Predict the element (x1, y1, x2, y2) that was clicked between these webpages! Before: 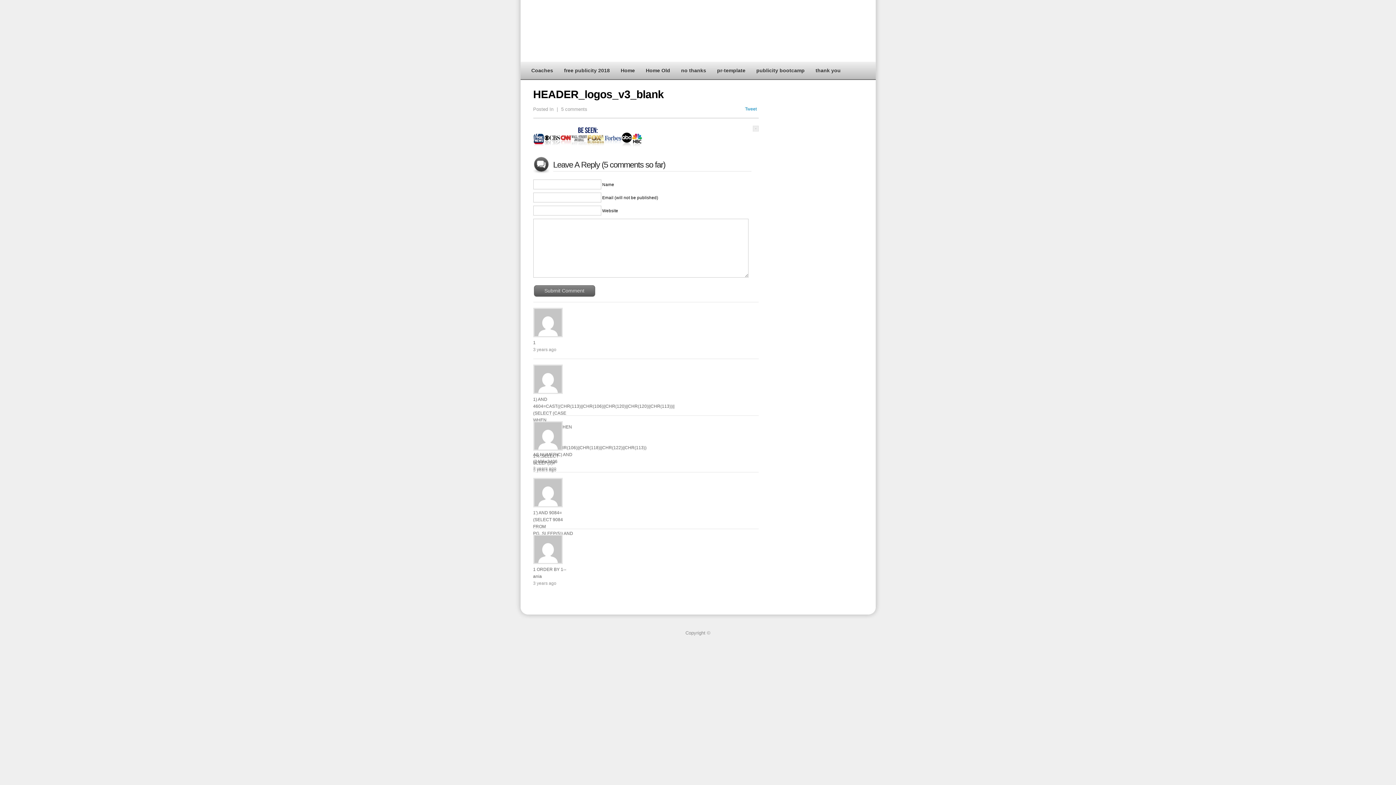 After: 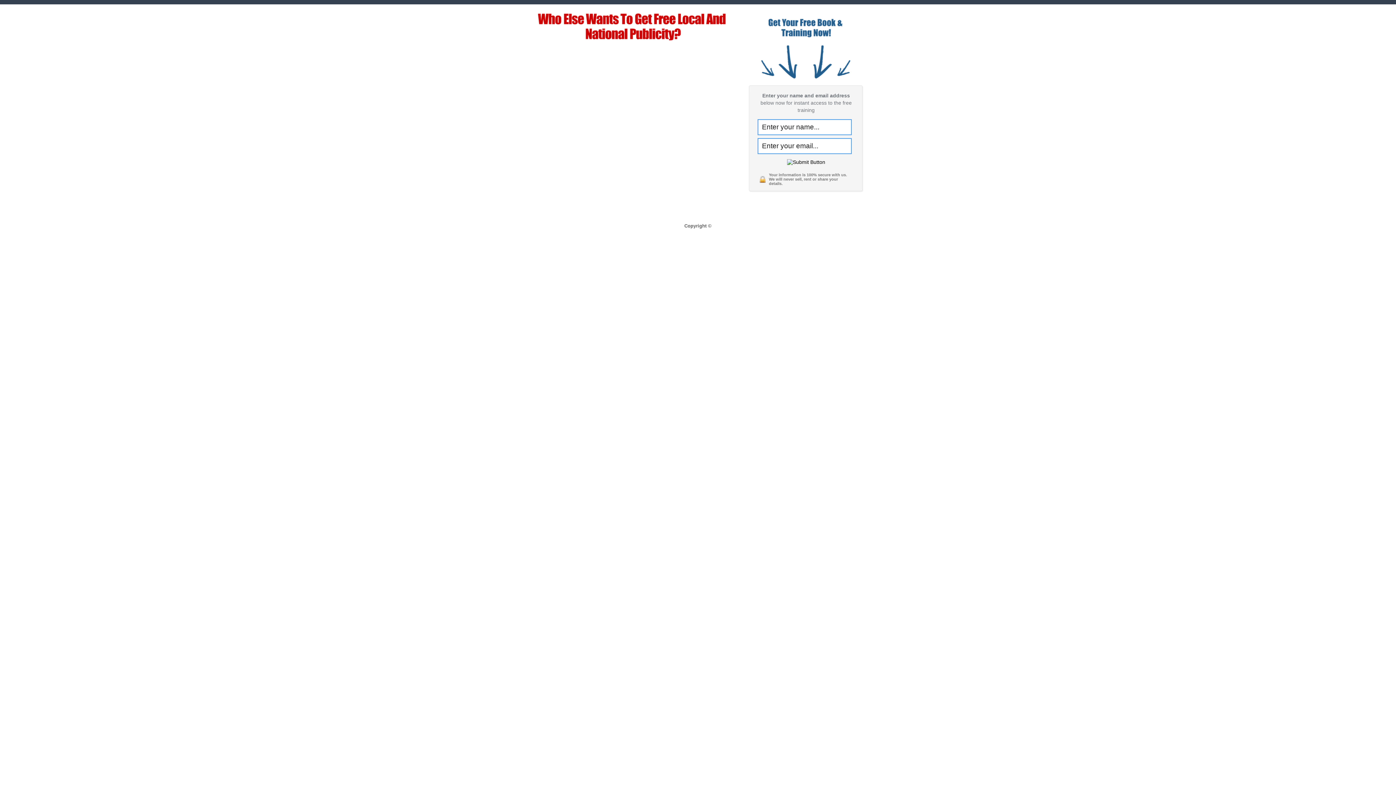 Action: bbox: (640, 61, 675, 79) label: Home Old